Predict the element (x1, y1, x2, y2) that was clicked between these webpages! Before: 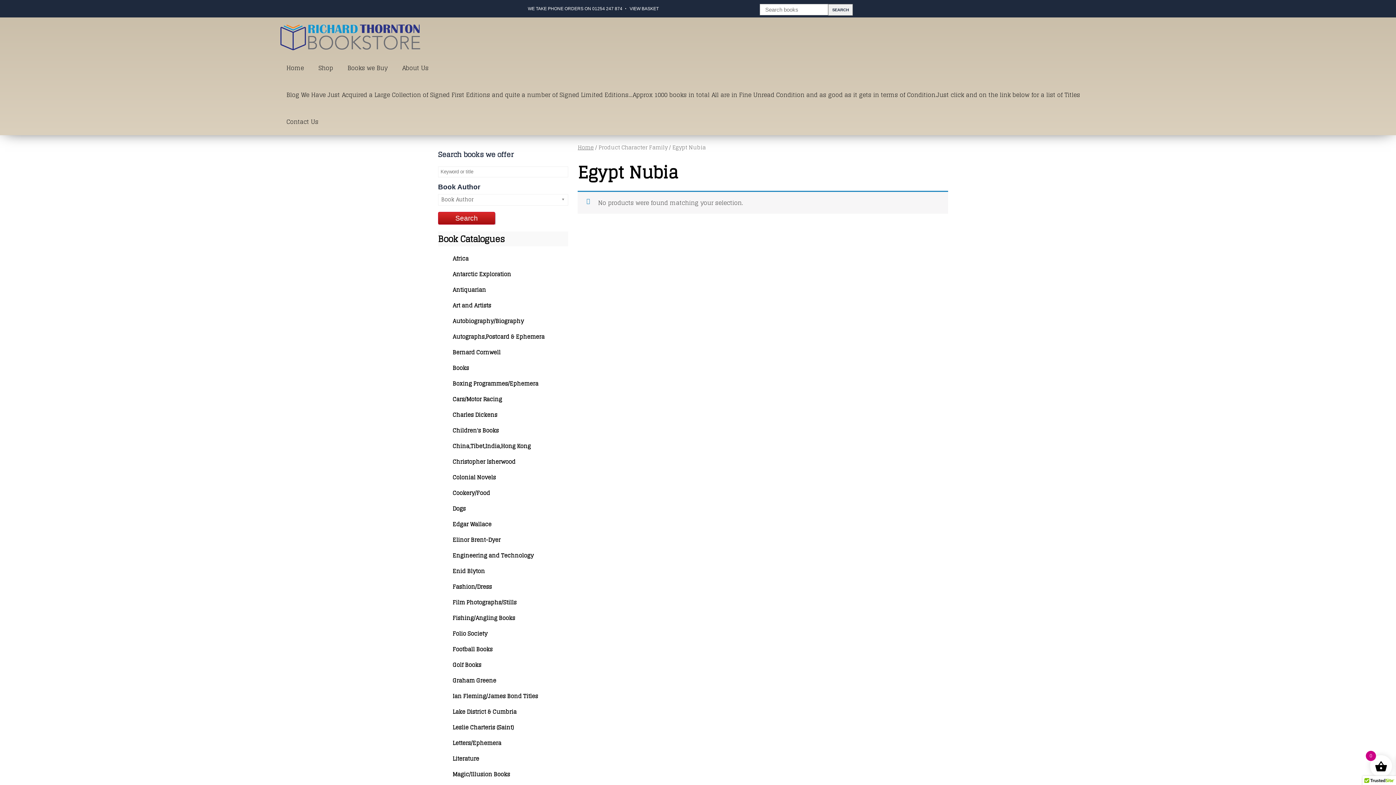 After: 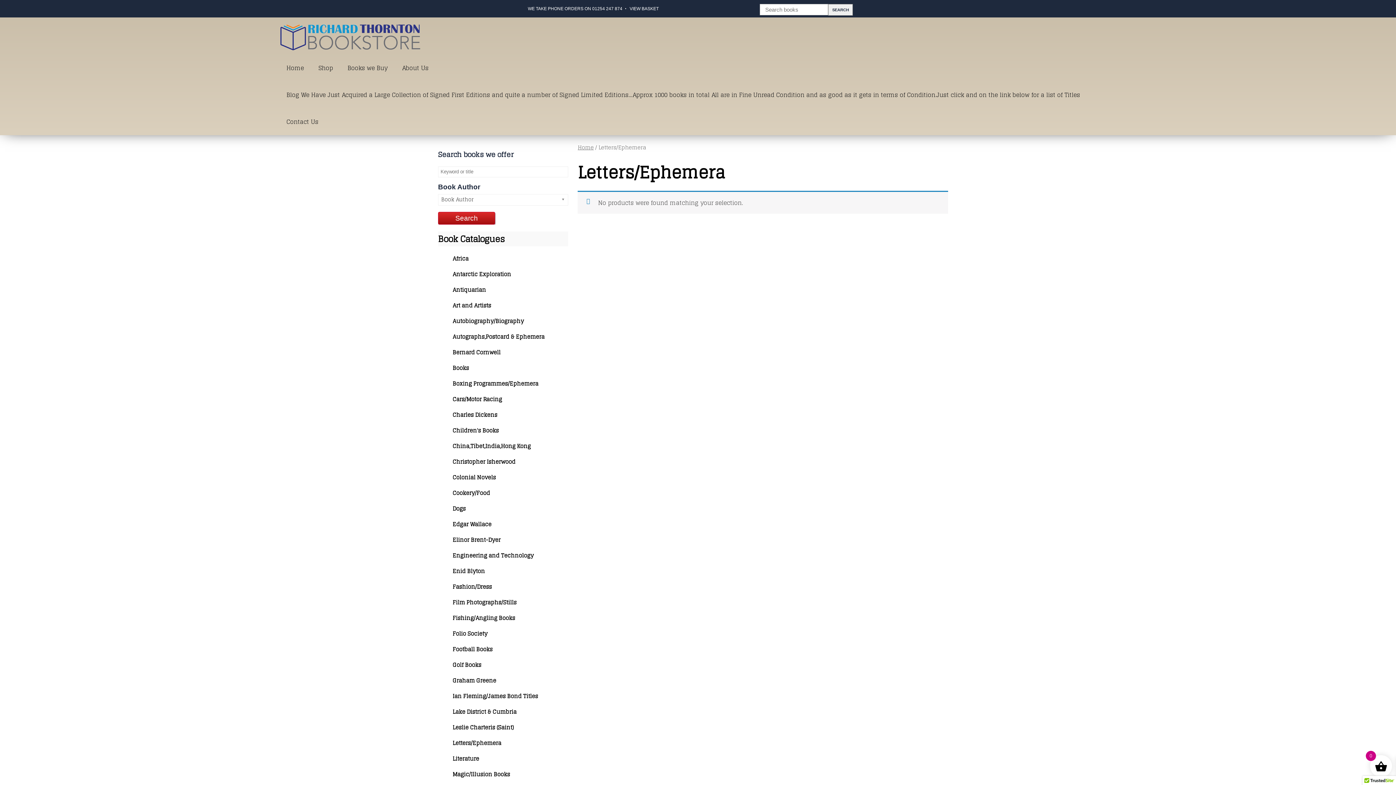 Action: bbox: (452, 738, 501, 748) label: Letters/Ephemera